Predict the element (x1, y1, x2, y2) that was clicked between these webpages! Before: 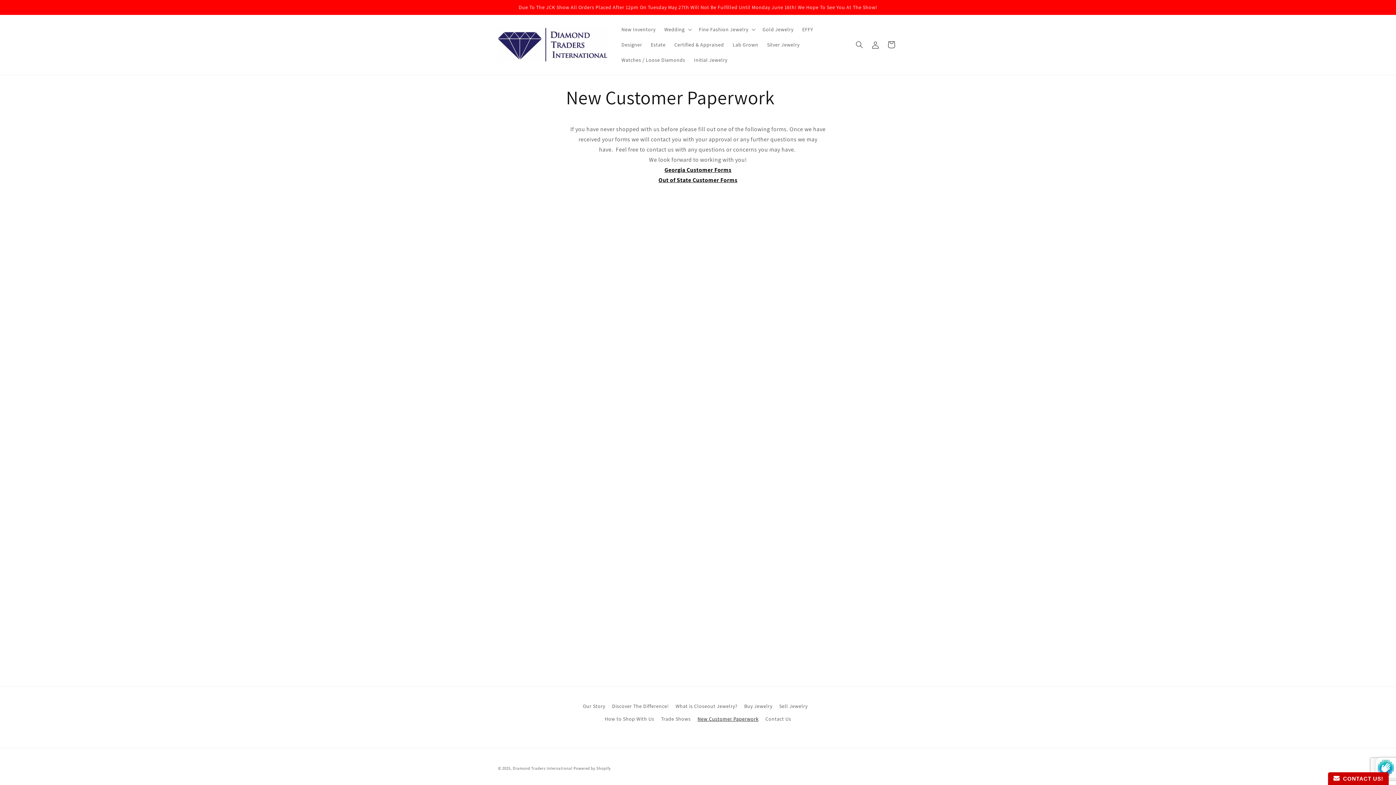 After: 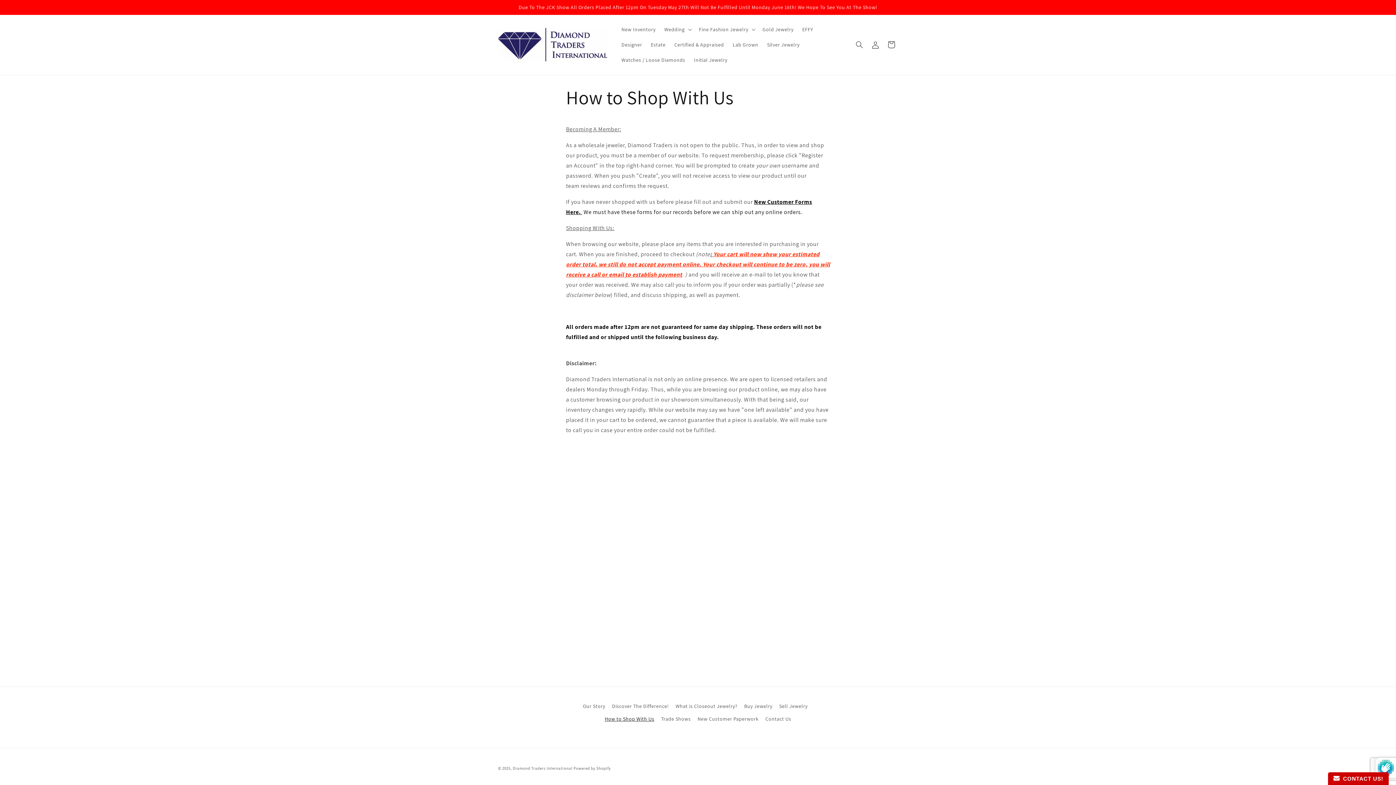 Action: bbox: (604, 207, 654, 220) label: How to Shop With Us